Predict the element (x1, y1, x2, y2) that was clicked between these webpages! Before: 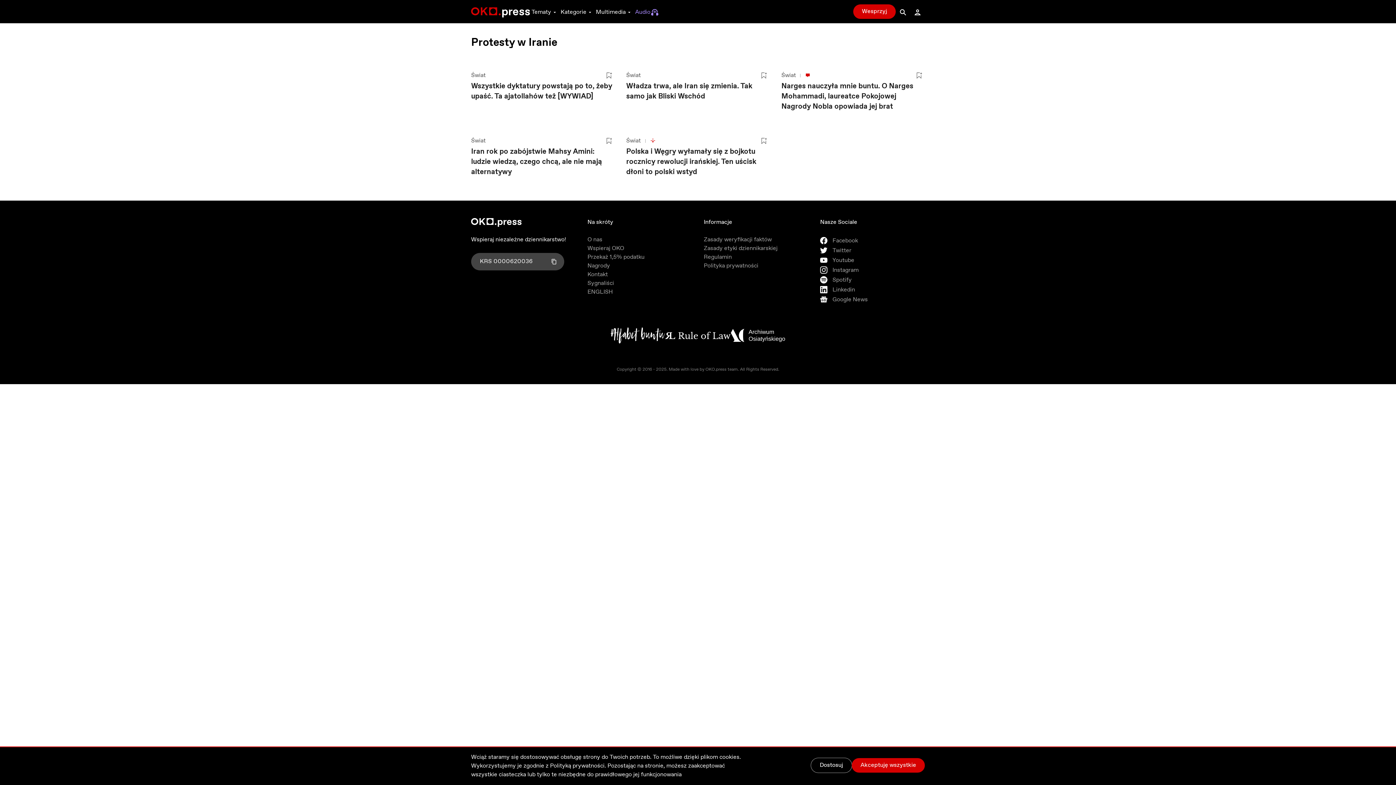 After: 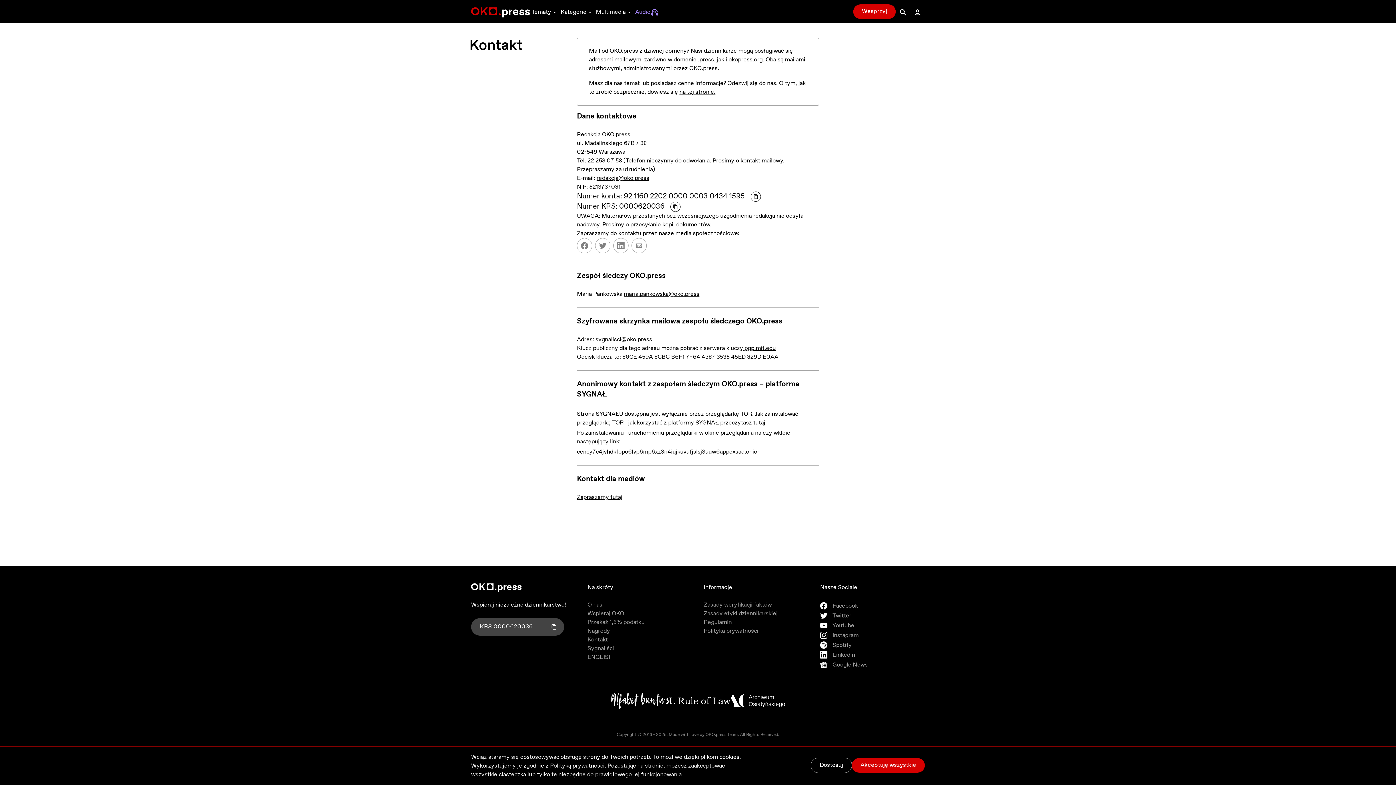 Action: bbox: (587, 270, 608, 278) label: Kontakt